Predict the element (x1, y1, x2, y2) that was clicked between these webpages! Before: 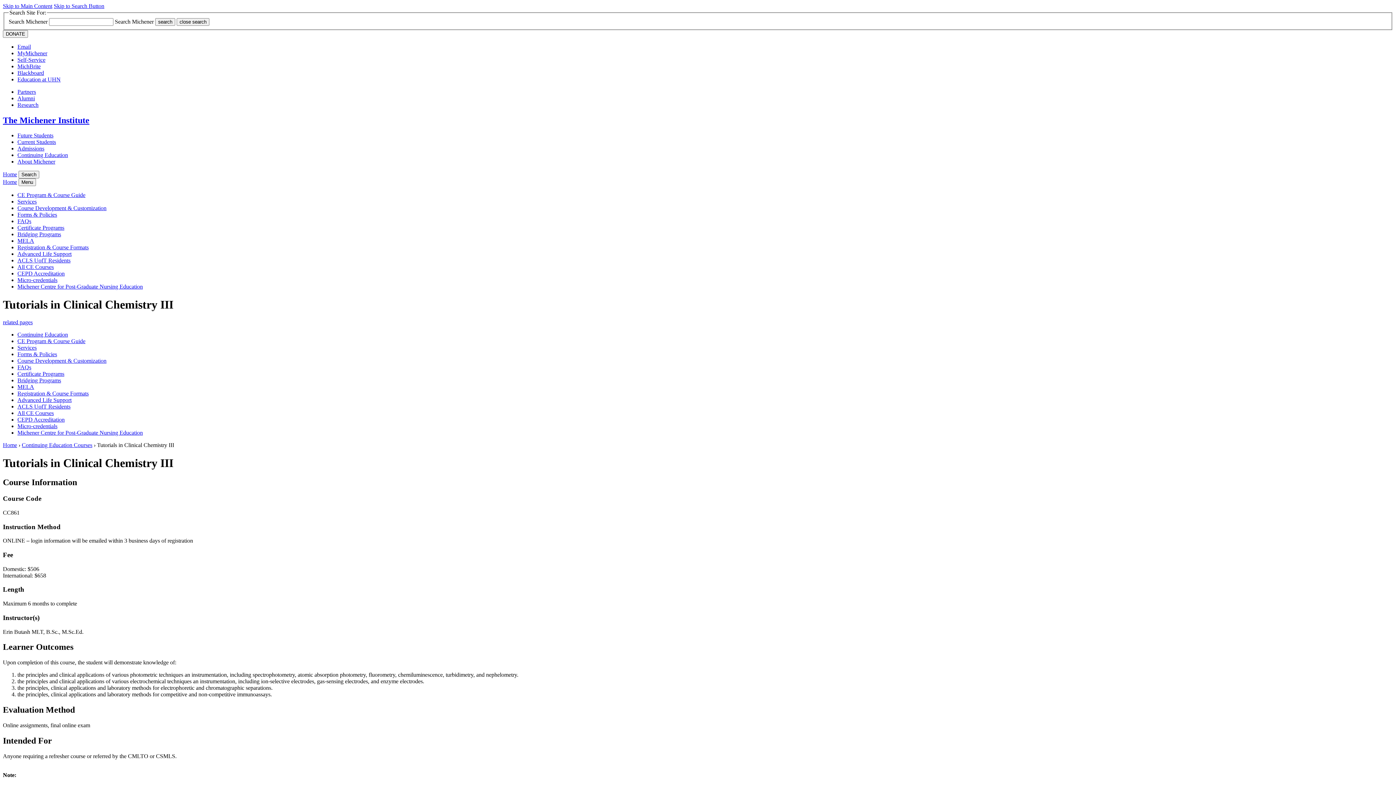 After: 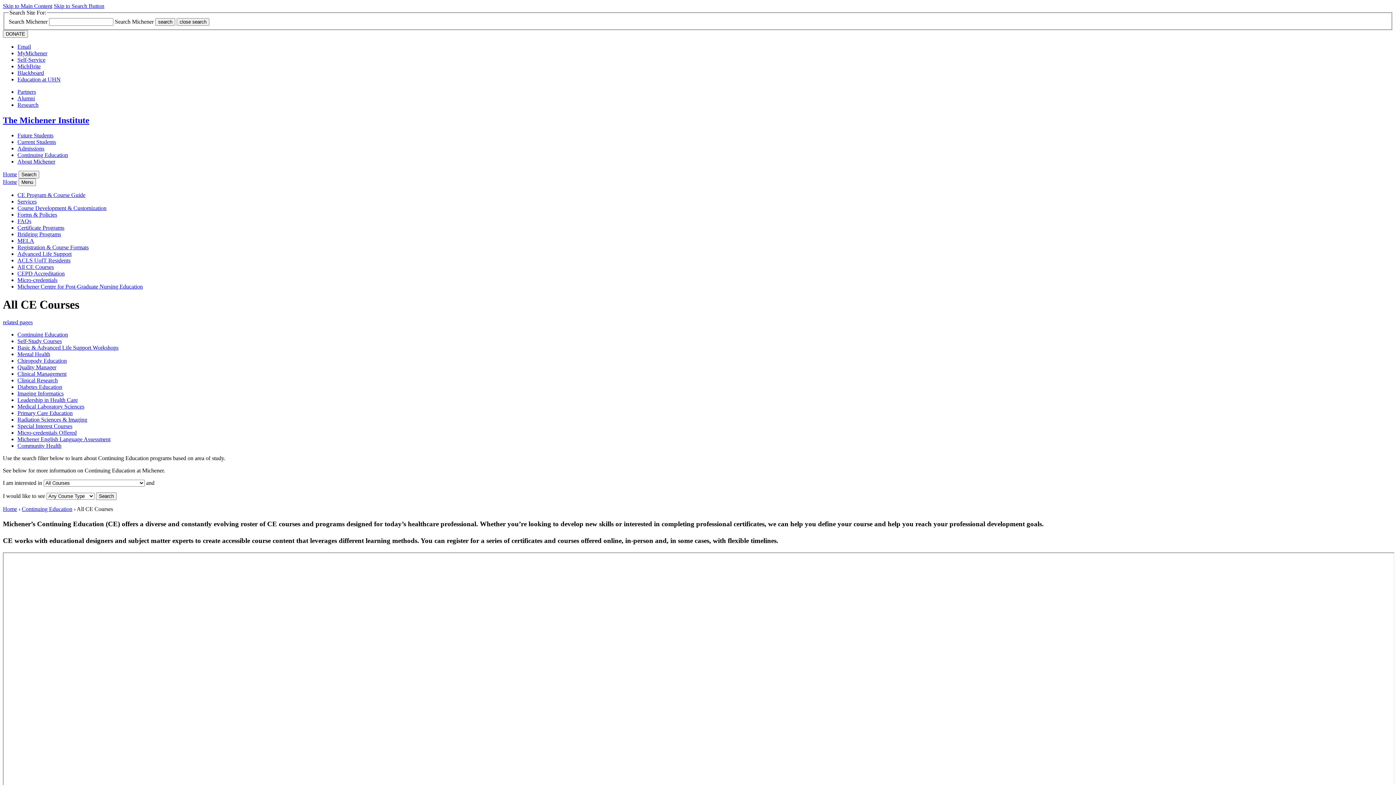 Action: bbox: (17, 410, 53, 416) label: All CE Courses